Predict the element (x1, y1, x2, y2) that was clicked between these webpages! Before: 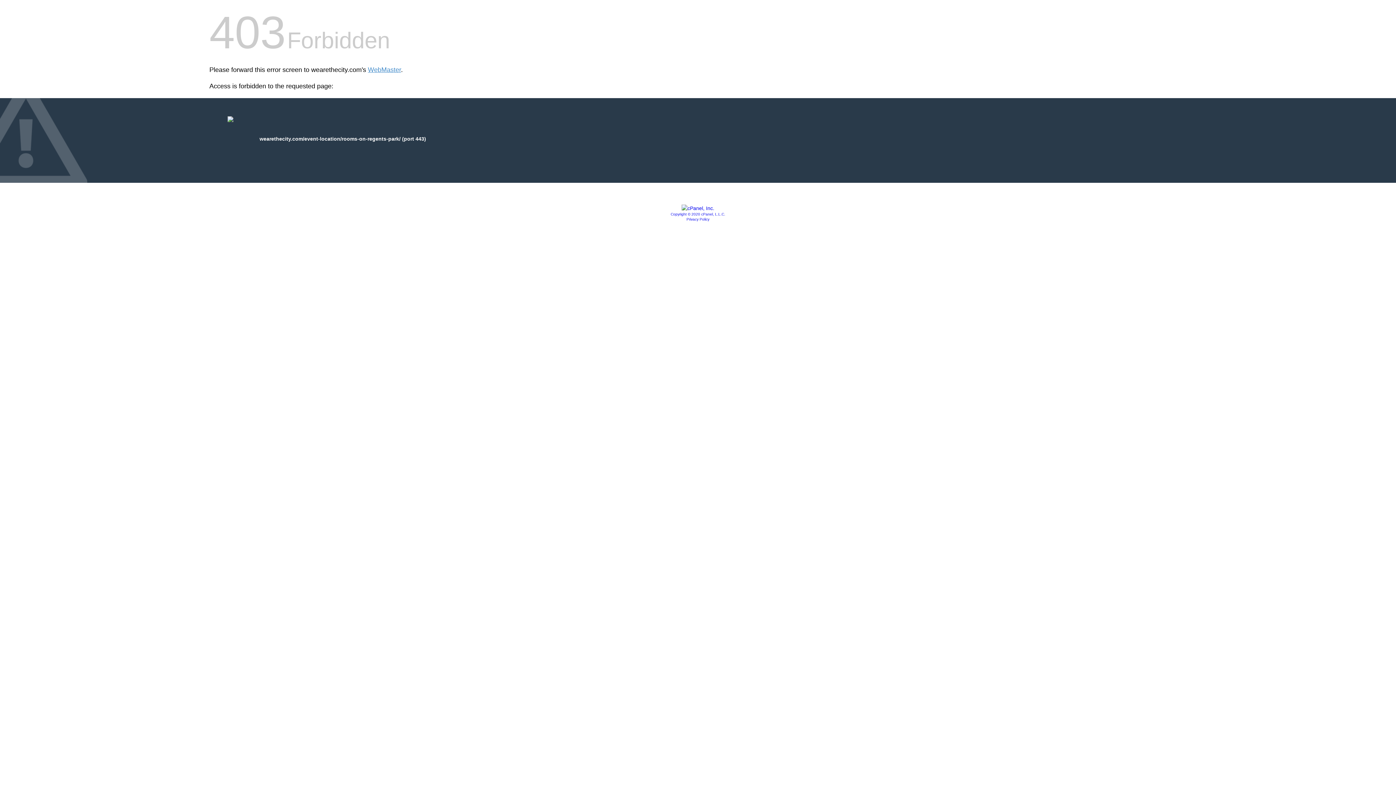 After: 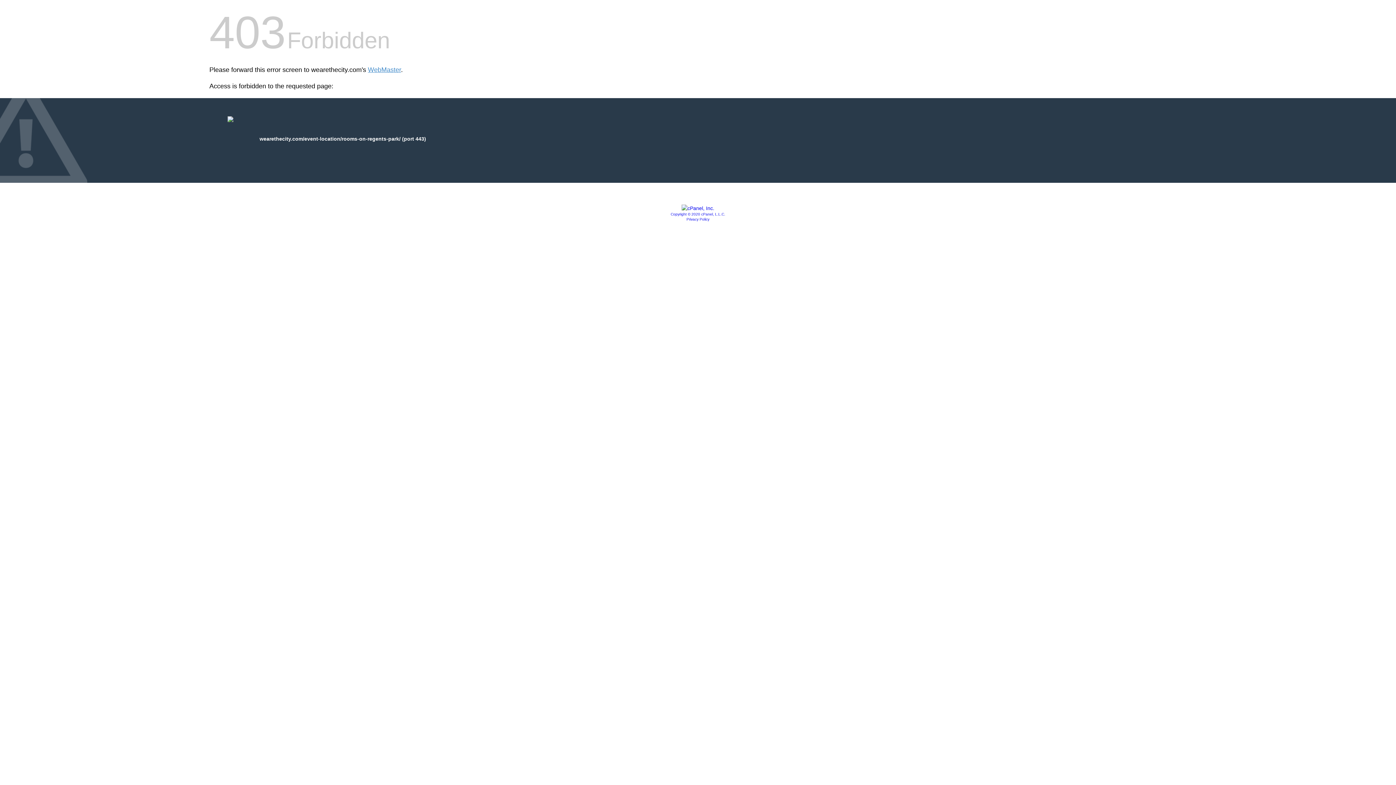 Action: label: Privacy Policy bbox: (686, 217, 709, 221)